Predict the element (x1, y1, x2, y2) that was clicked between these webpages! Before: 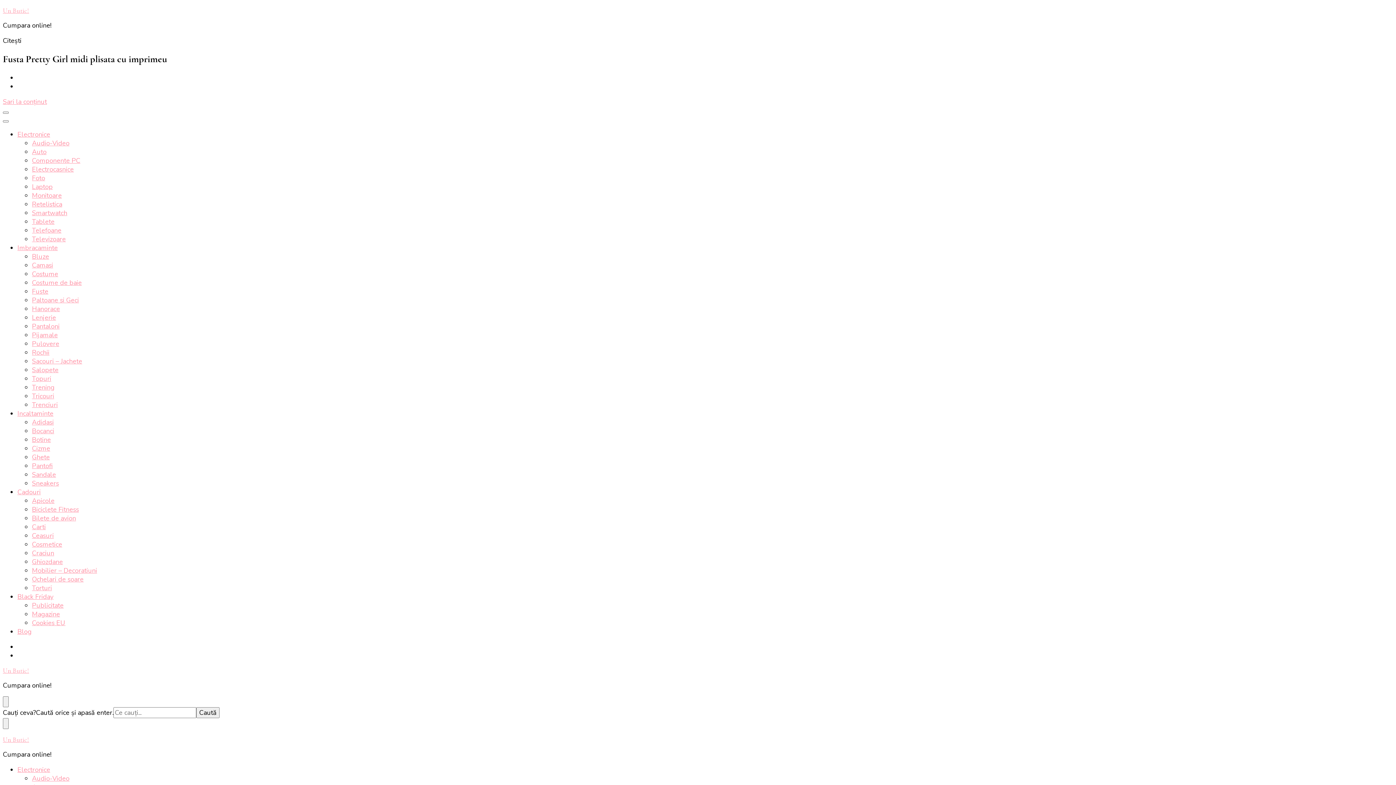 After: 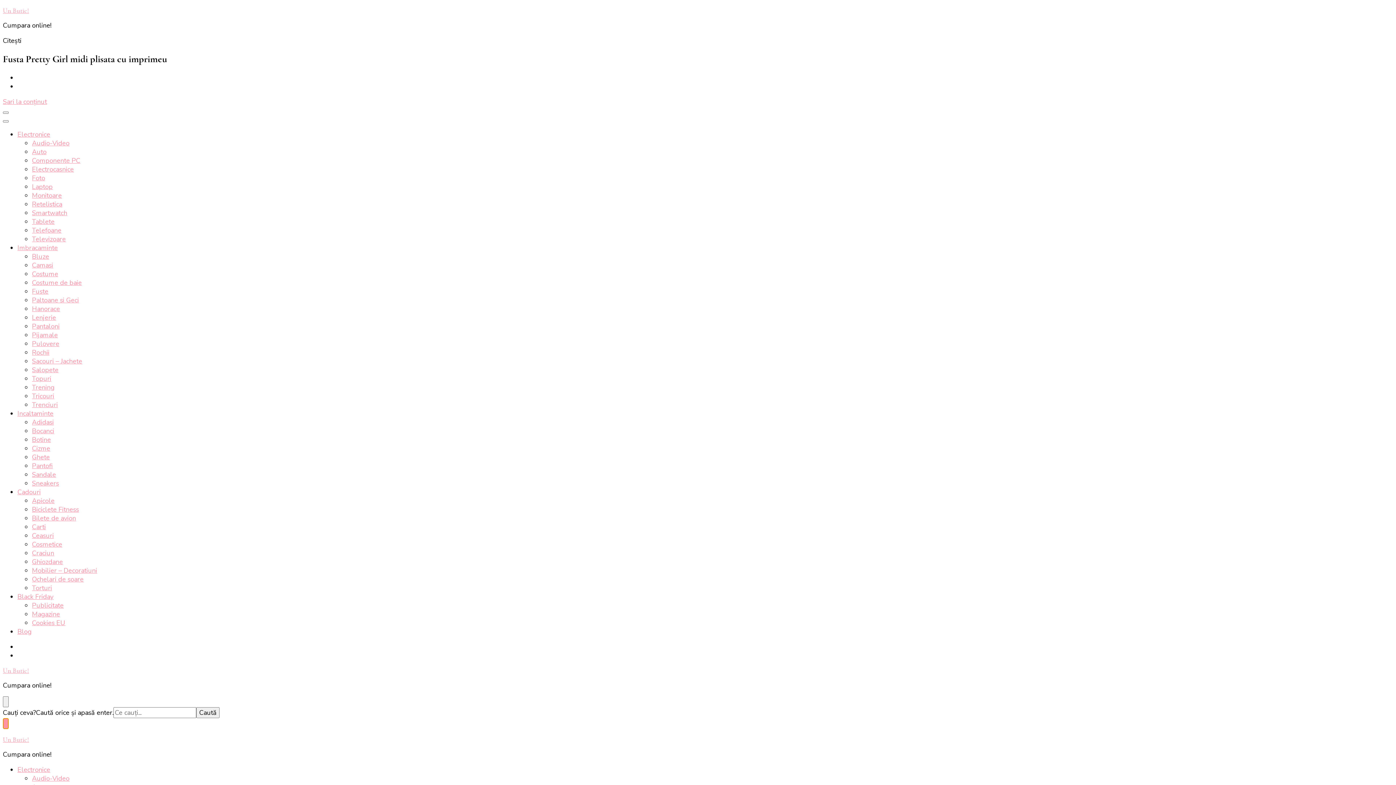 Action: label: search form toggle bbox: (2, 718, 8, 729)